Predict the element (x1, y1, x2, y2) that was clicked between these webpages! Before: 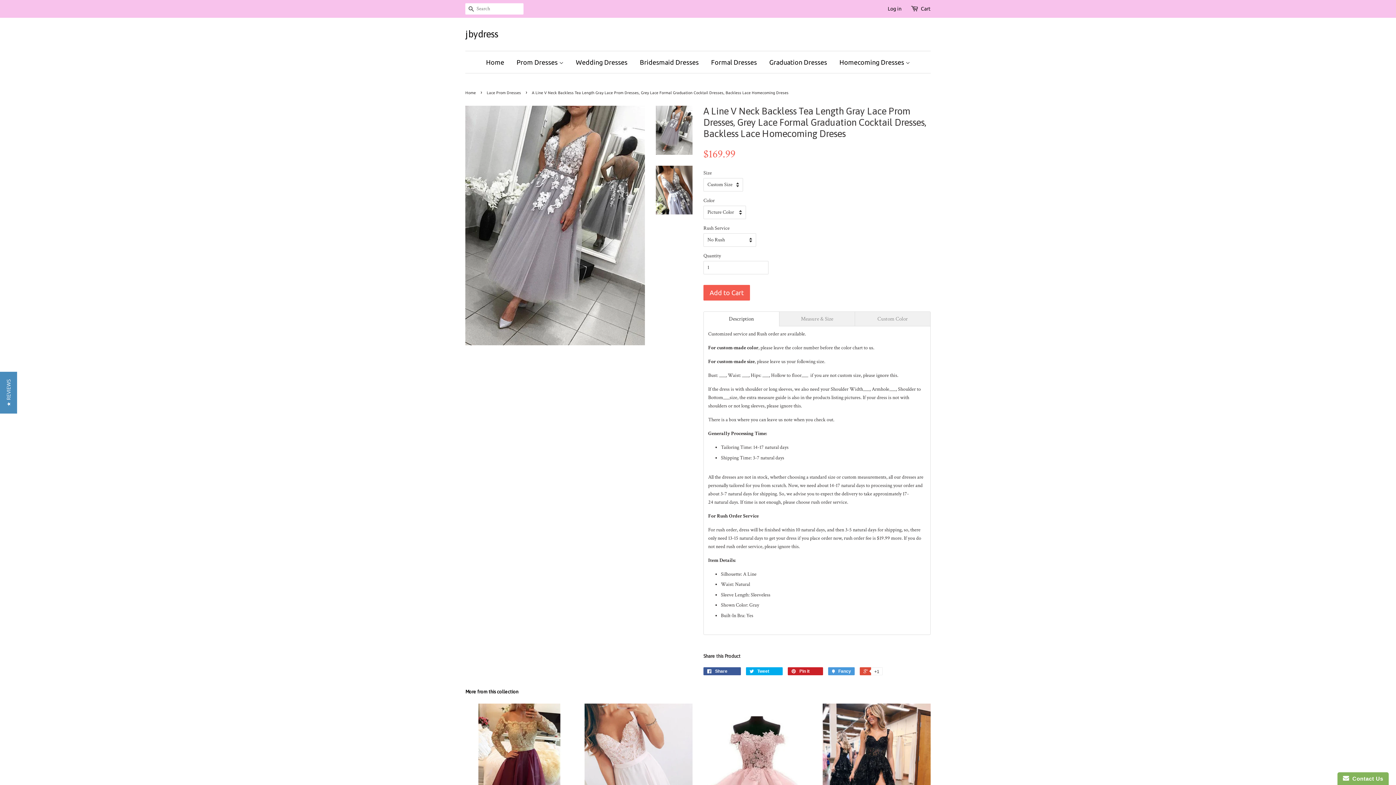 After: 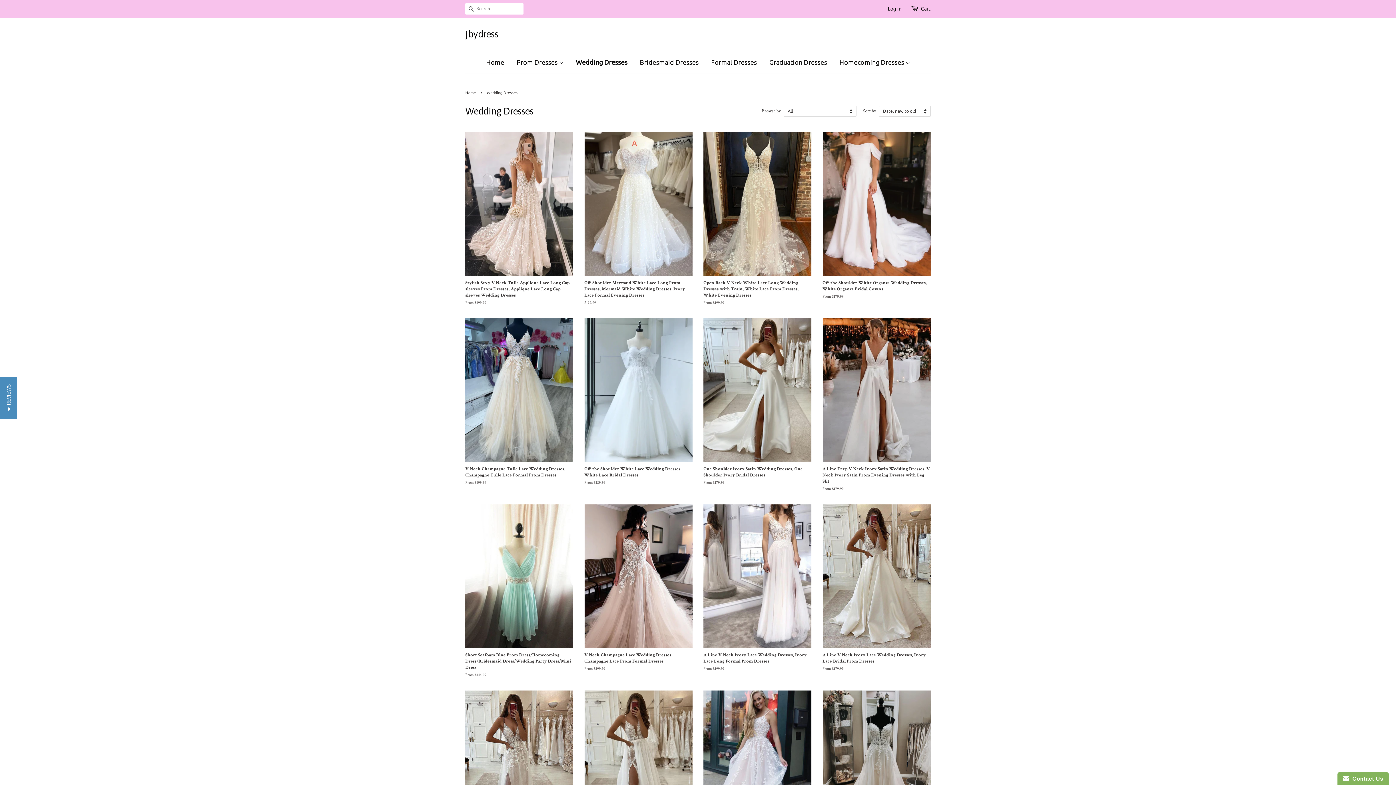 Action: label: Wedding Dresses bbox: (570, 51, 633, 73)